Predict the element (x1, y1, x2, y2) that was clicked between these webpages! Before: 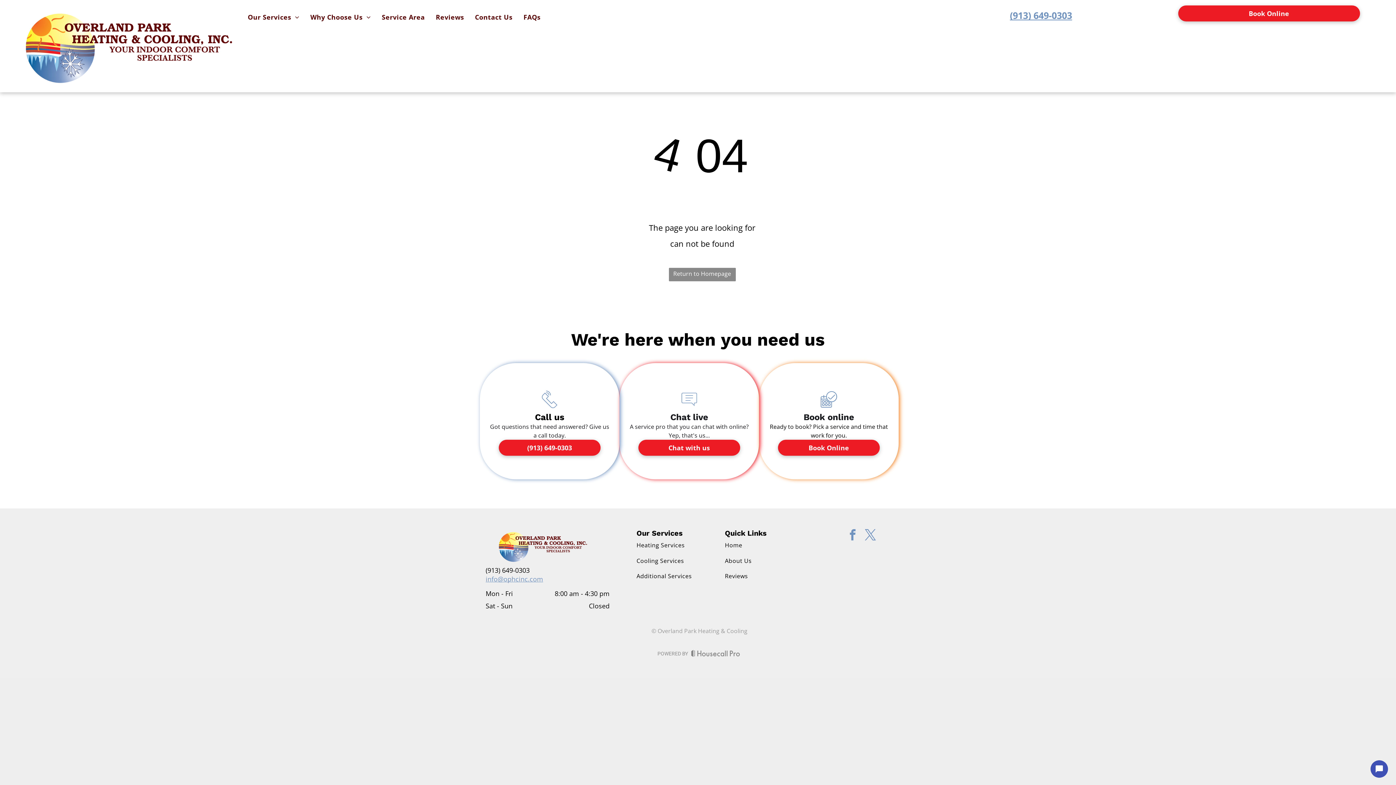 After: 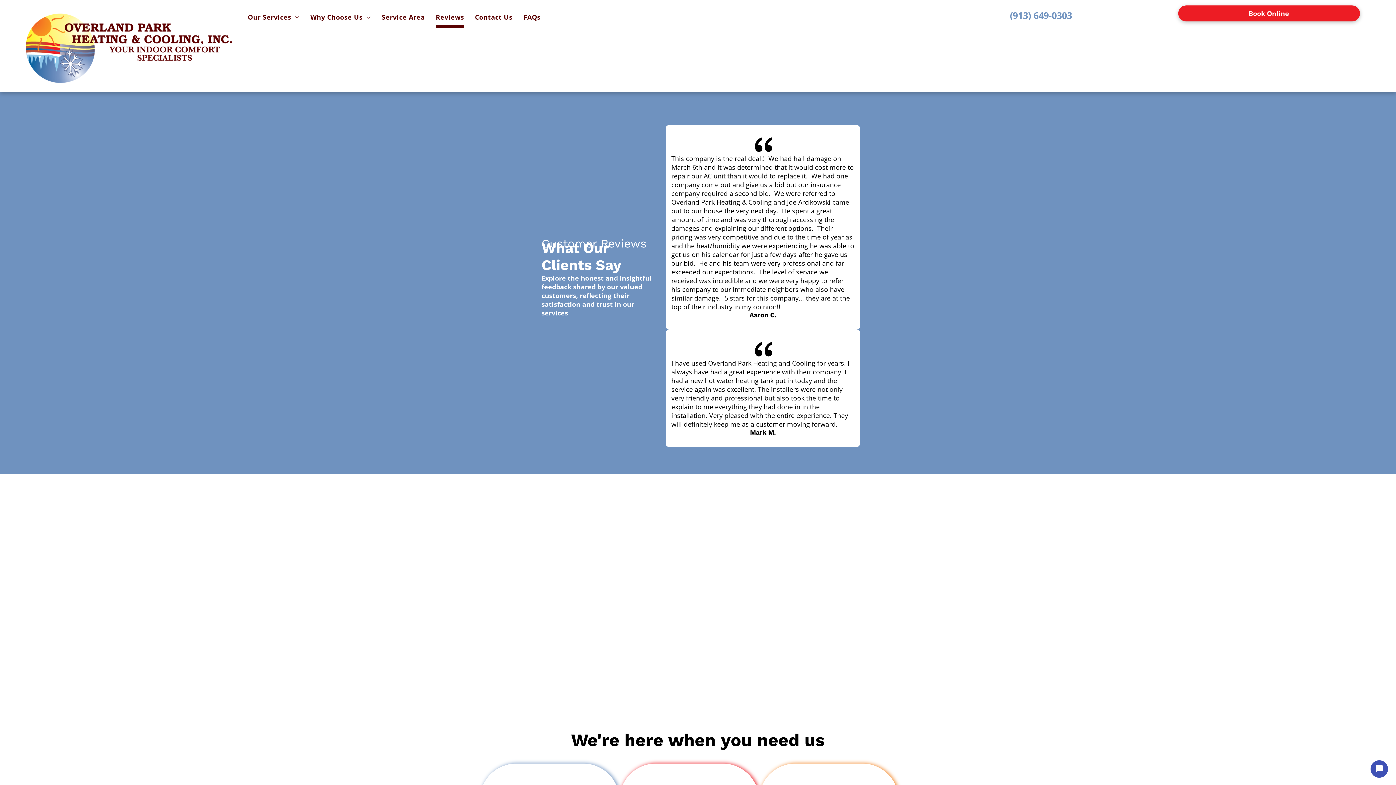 Action: label: Reviews bbox: (725, 568, 801, 584)